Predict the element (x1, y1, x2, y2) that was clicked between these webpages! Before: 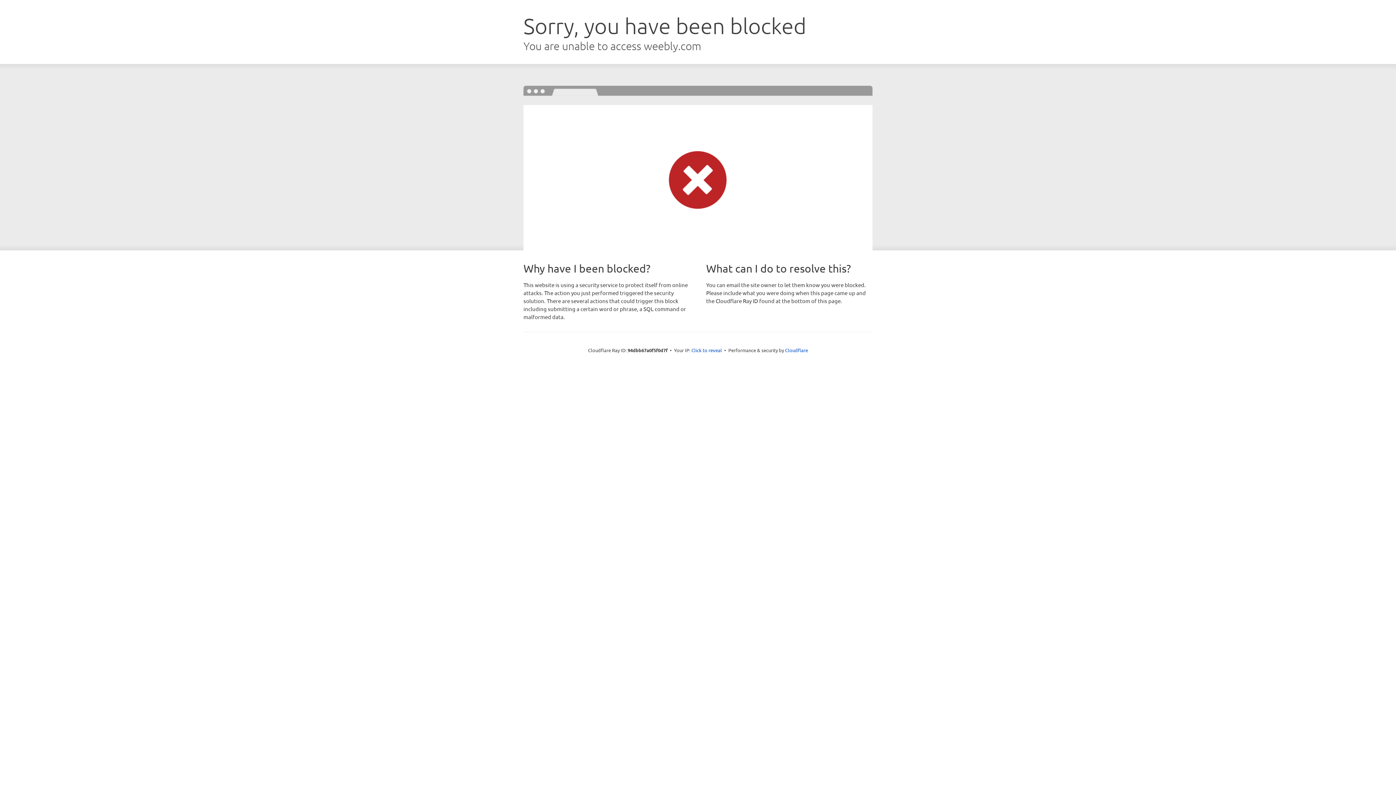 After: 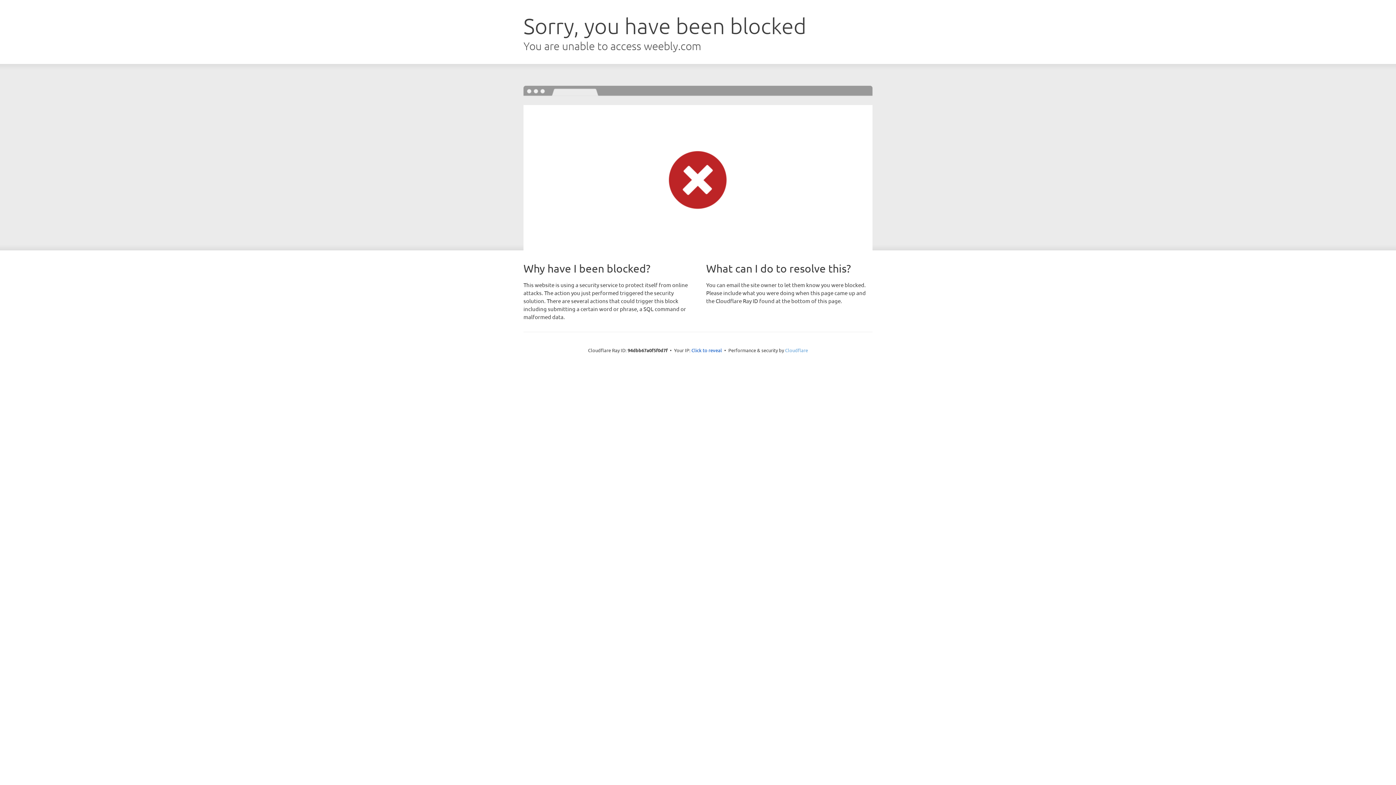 Action: label: Cloudflare bbox: (785, 347, 808, 353)